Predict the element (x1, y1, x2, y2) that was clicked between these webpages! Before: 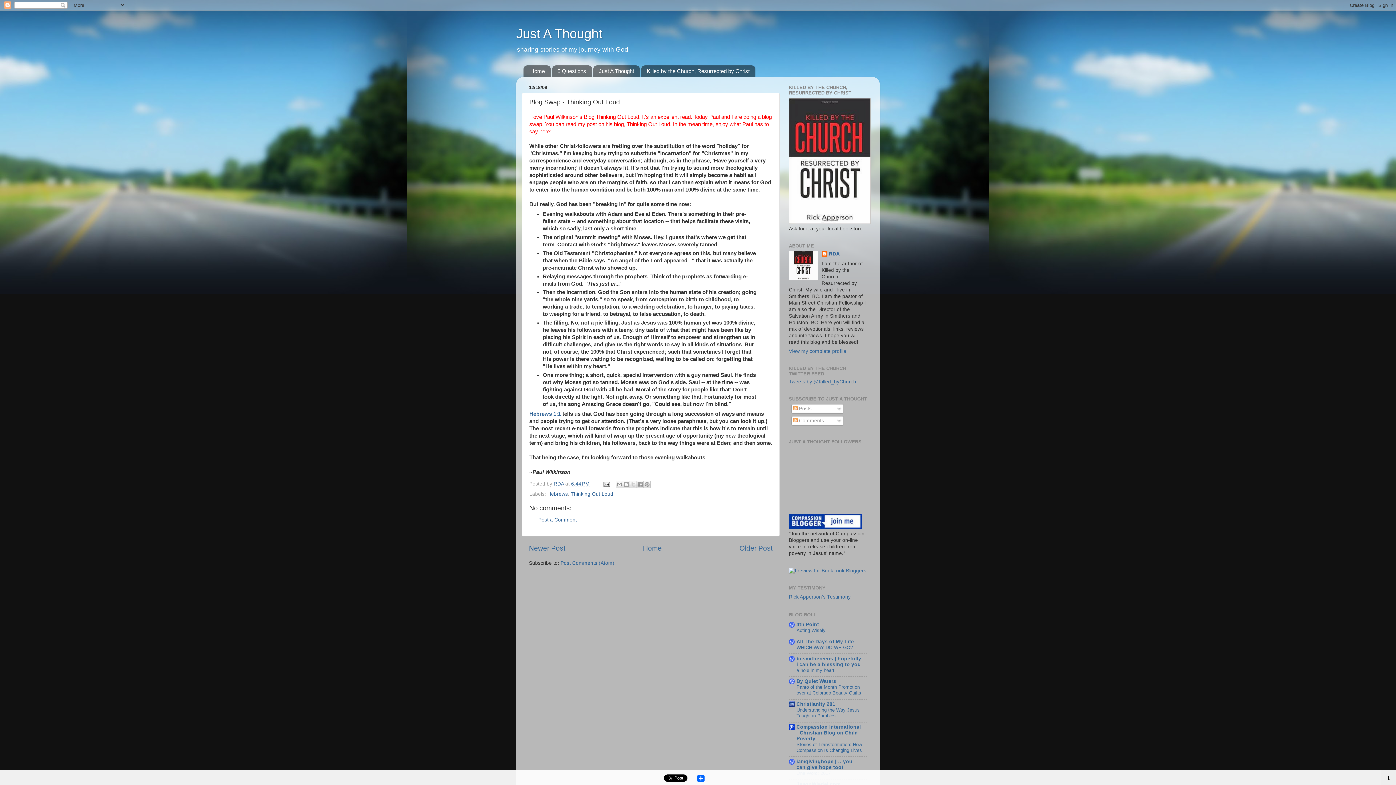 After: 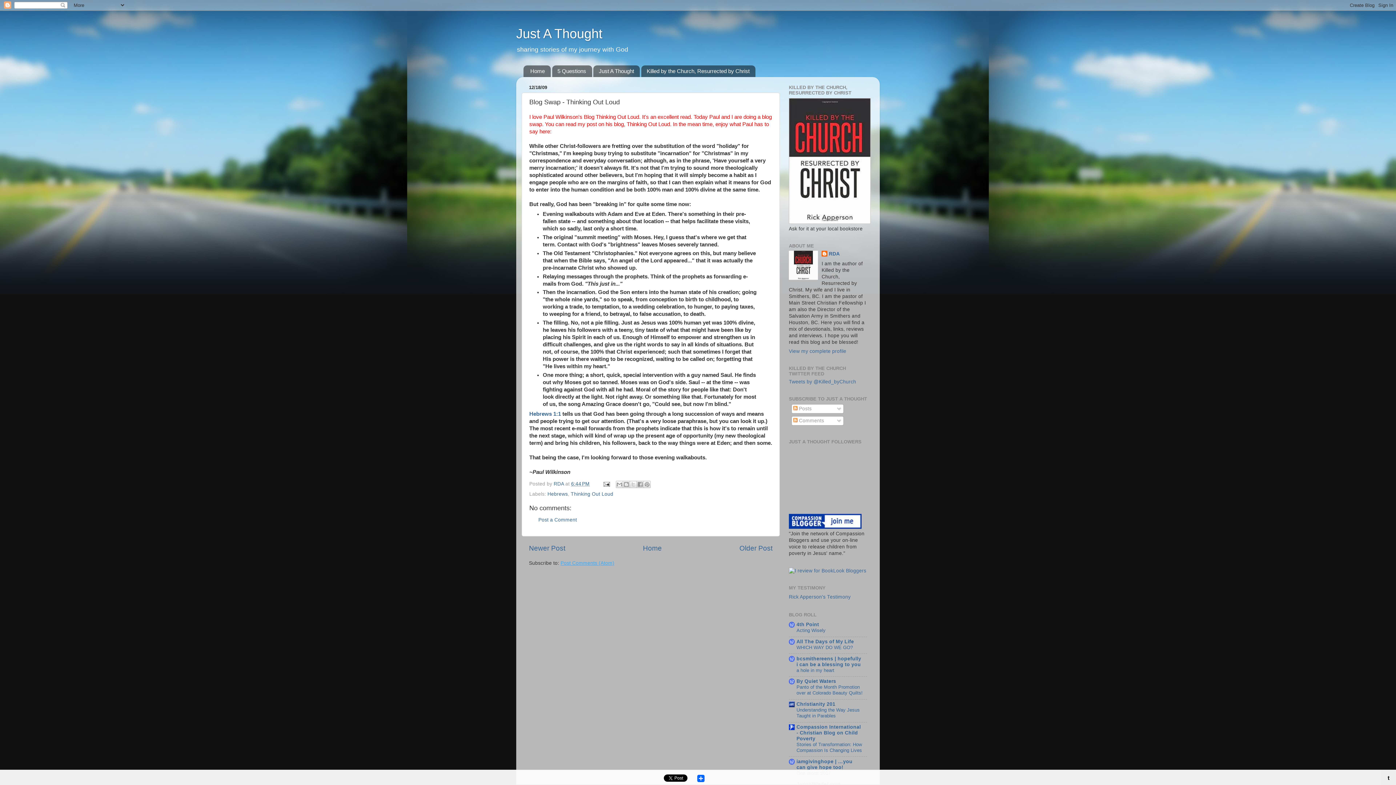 Action: label: Post Comments (Atom) bbox: (560, 560, 614, 566)